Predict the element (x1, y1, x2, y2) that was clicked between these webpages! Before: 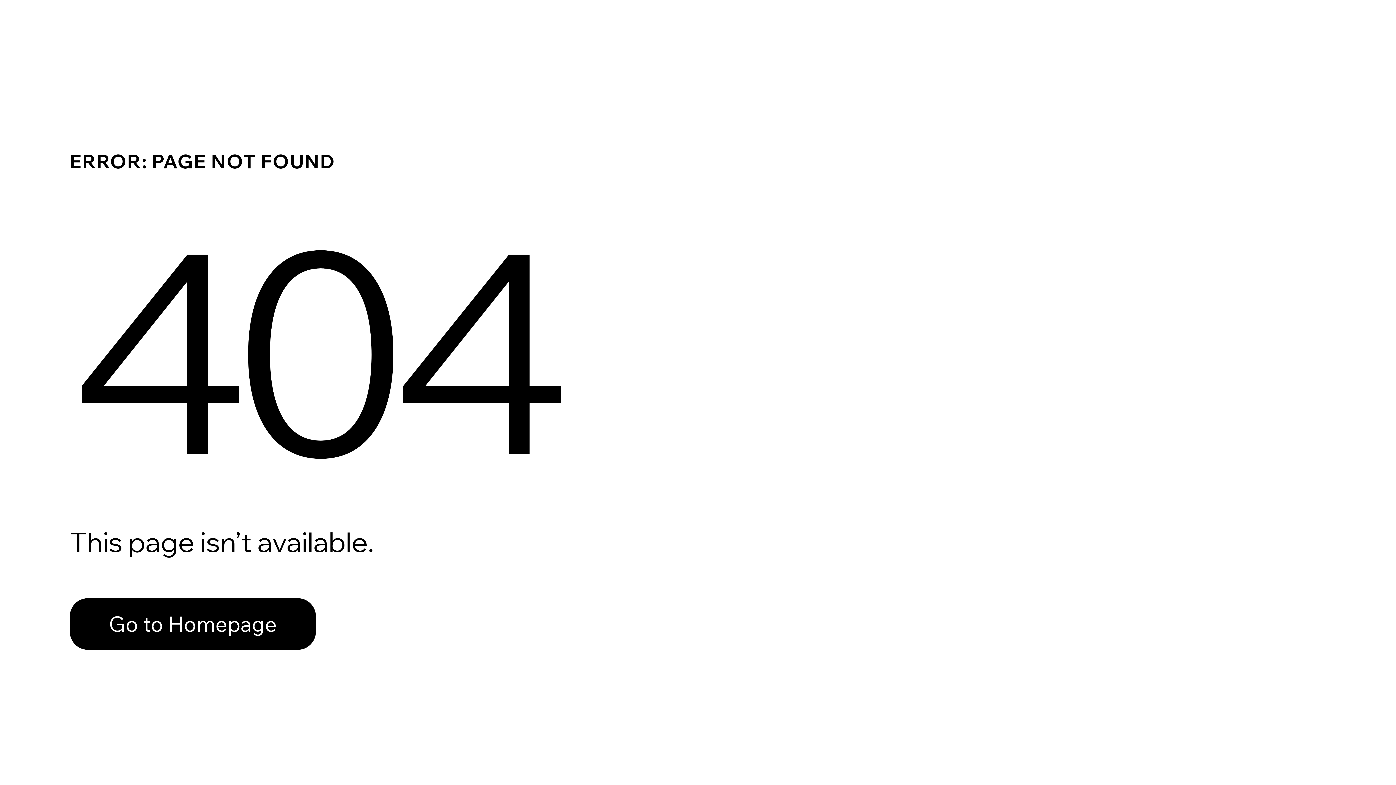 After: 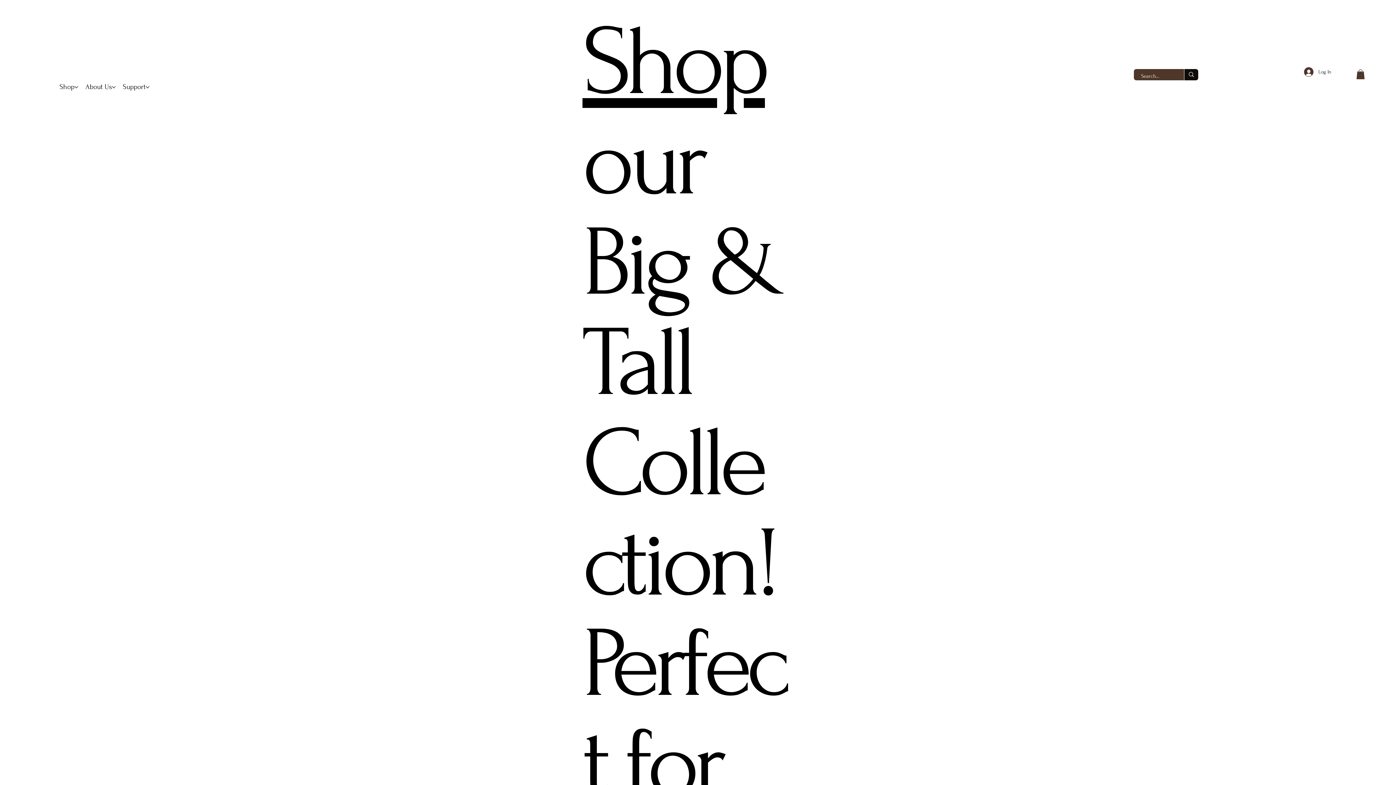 Action: label: Go to Homepage bbox: (69, 582, 768, 659)